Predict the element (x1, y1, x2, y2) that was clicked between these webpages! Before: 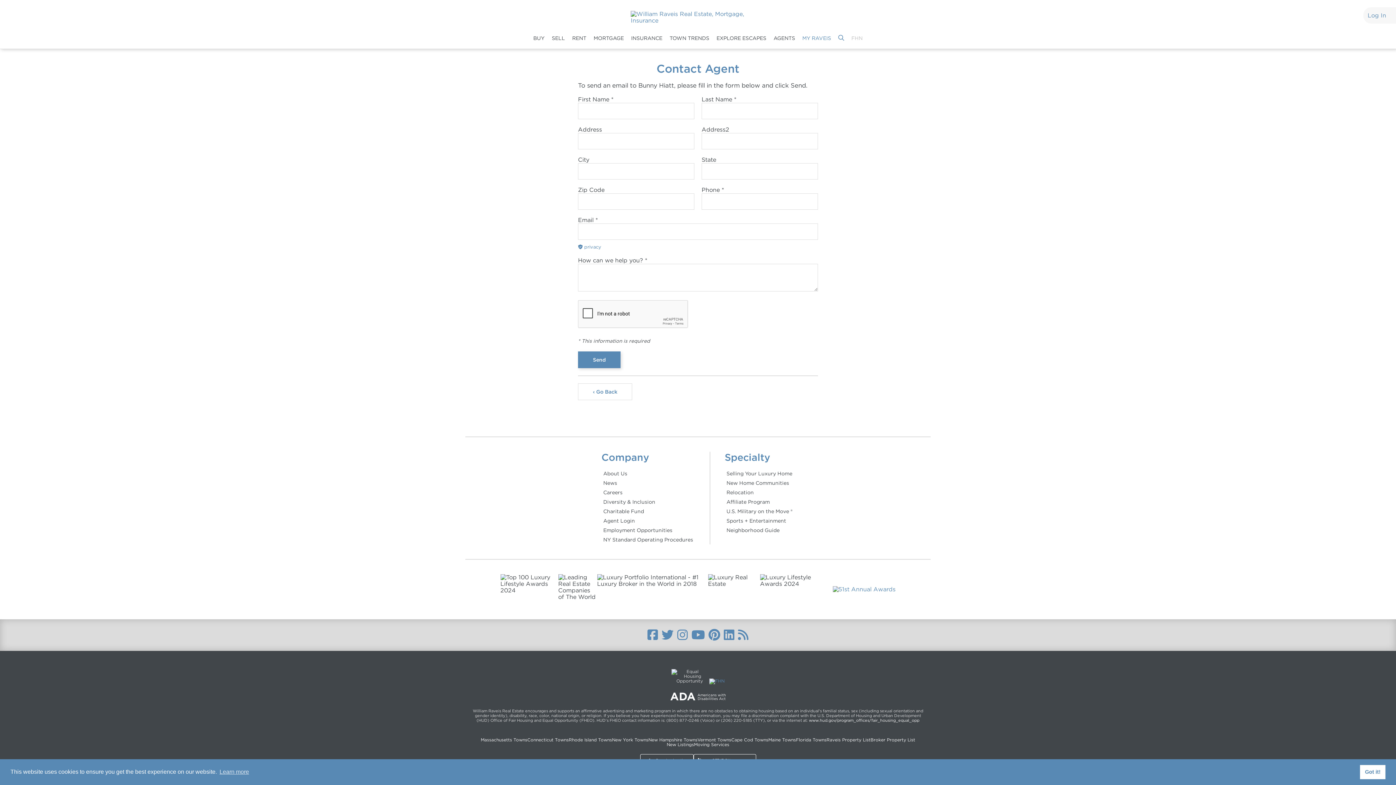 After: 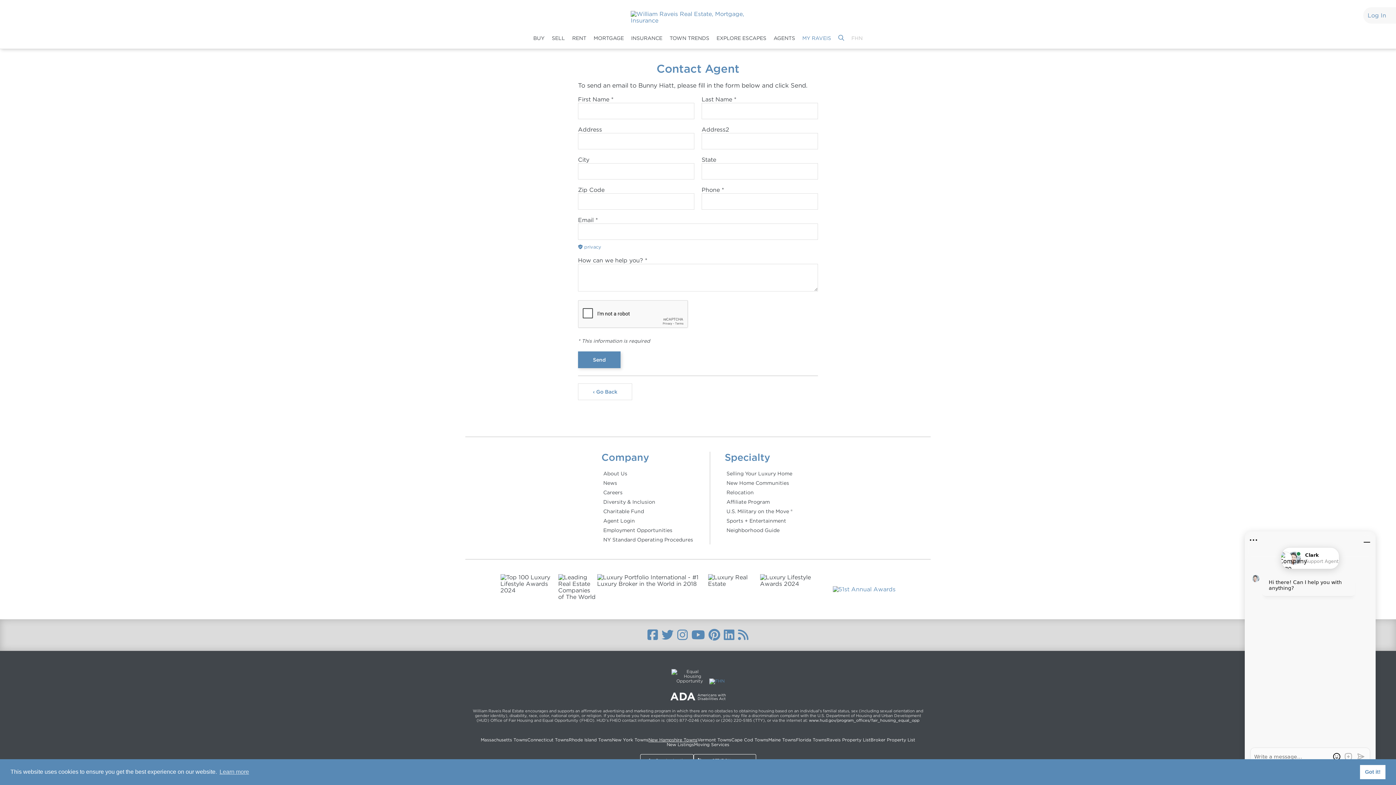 Action: label: New Hampshire Towns bbox: (648, 737, 697, 742)